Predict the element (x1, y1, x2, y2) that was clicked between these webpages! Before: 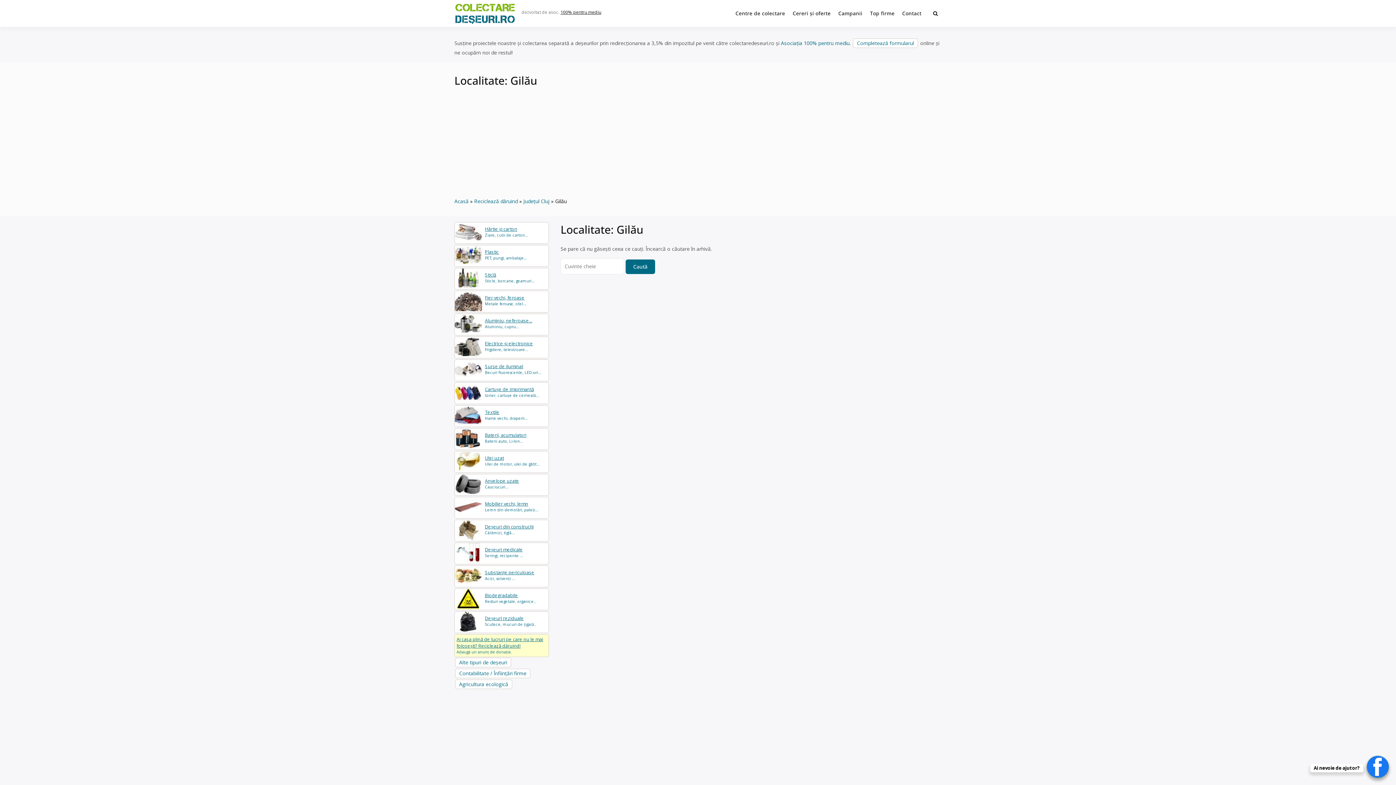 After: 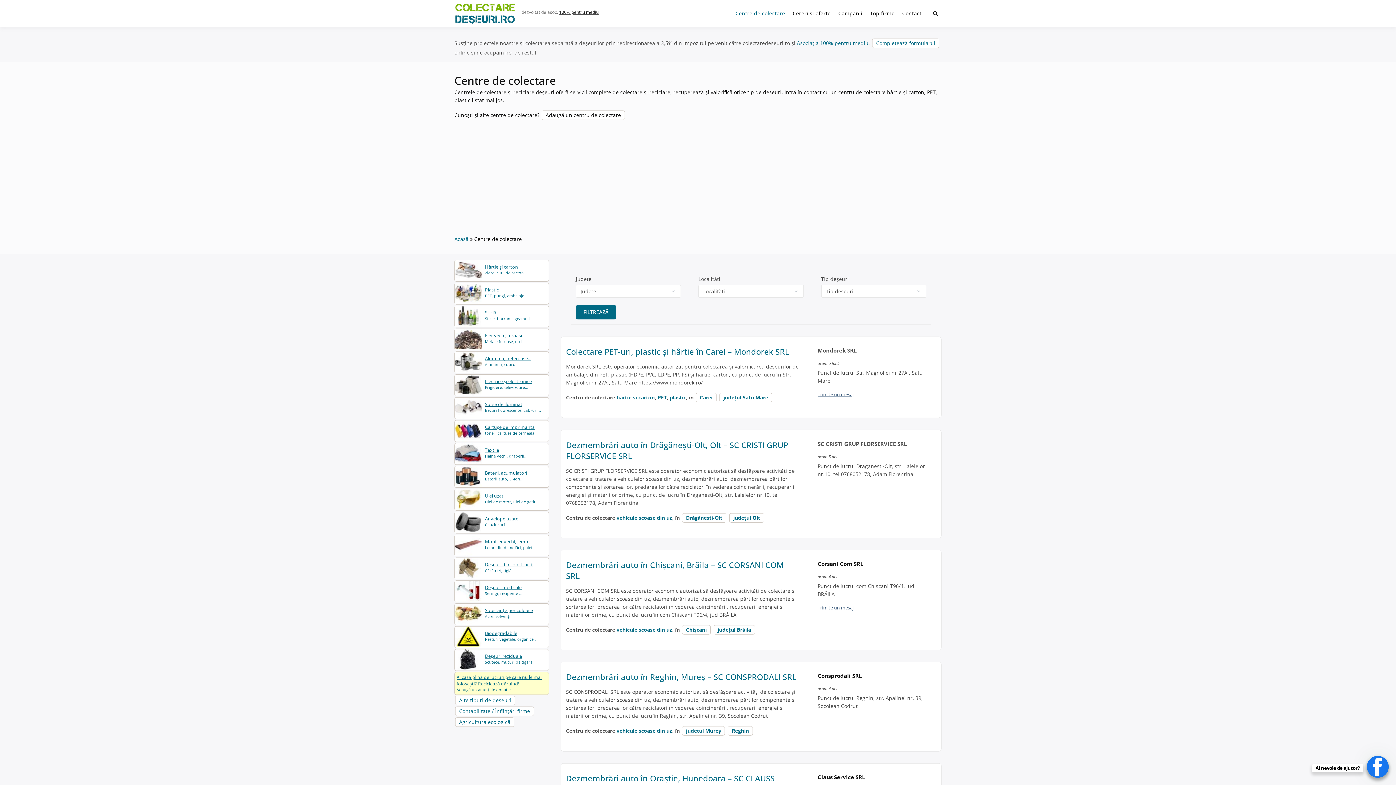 Action: bbox: (733, 1, 787, 25) label: Centre de colectare